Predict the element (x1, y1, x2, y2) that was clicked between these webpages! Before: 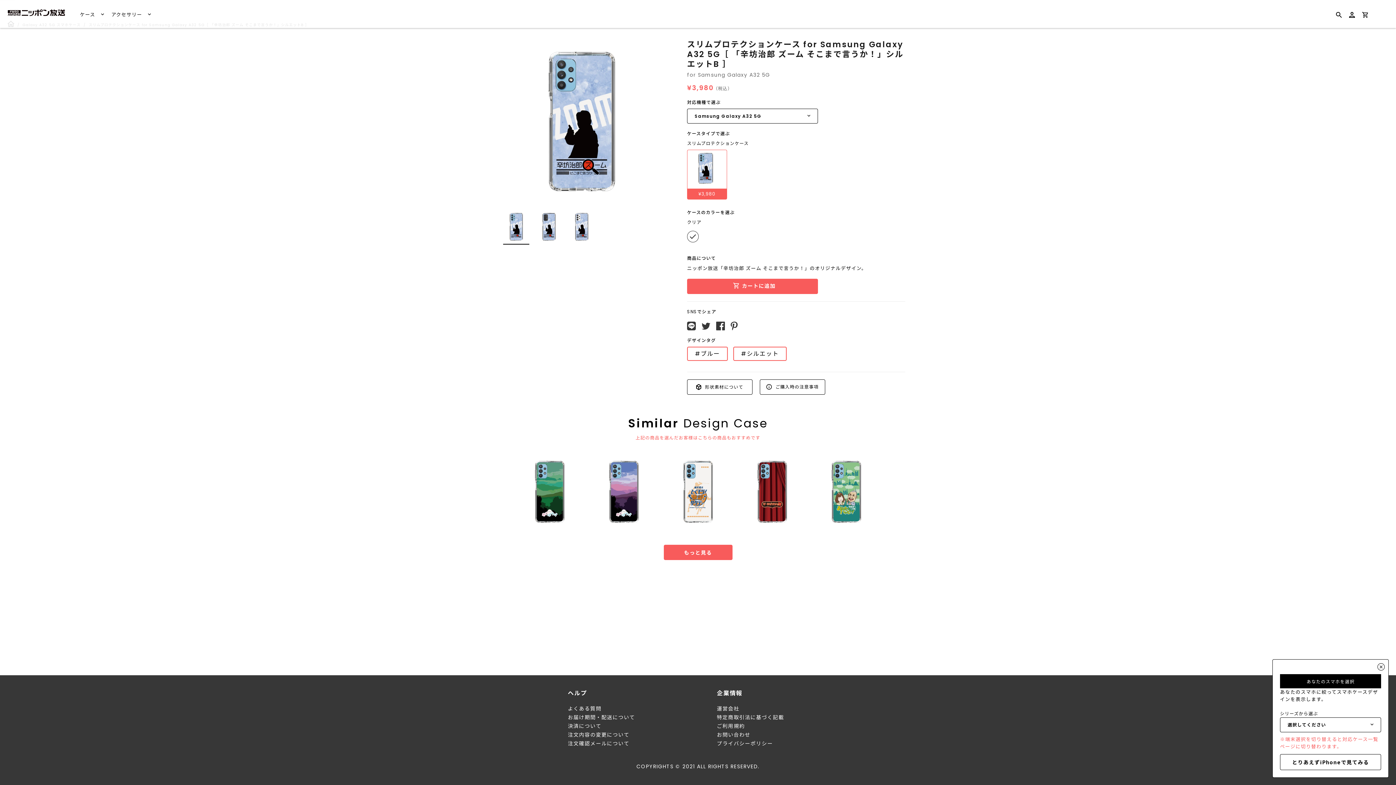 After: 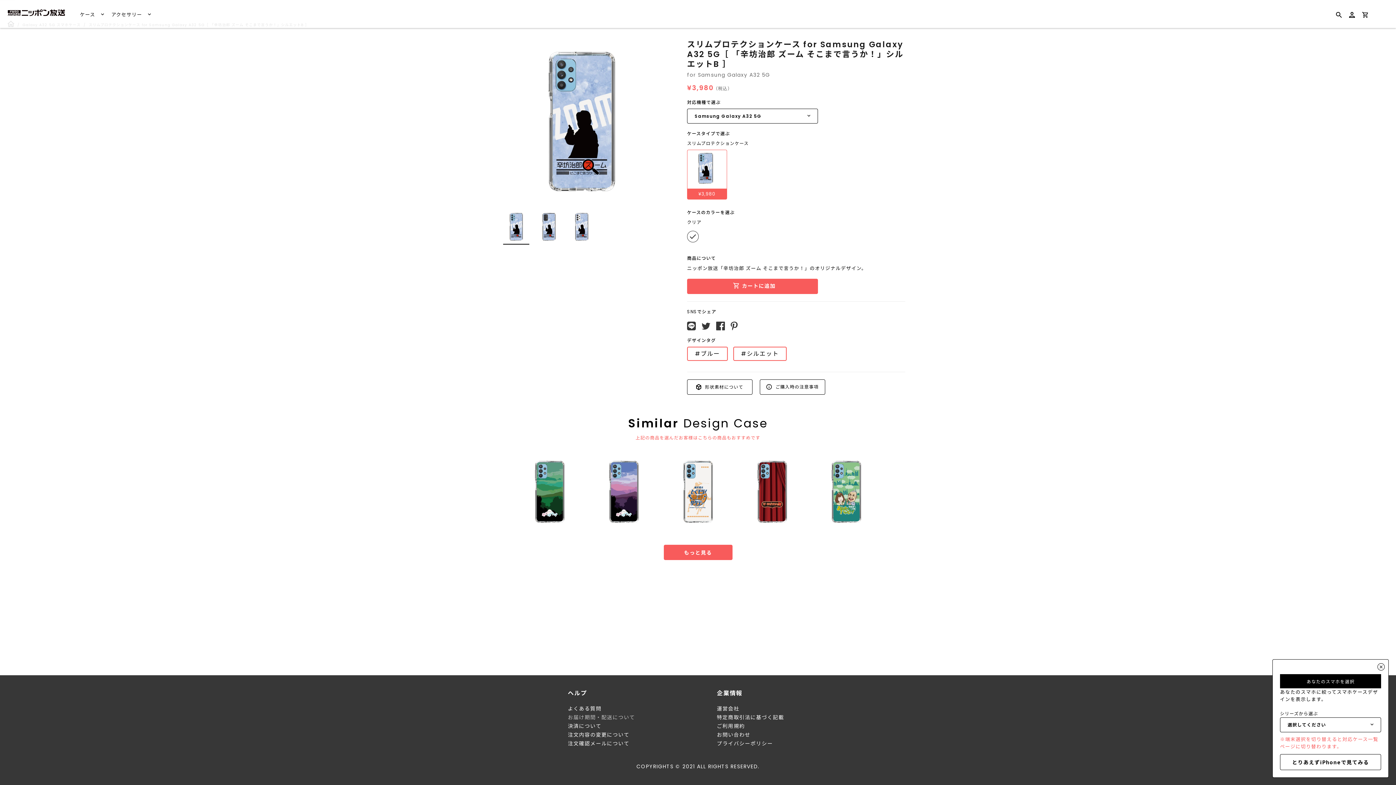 Action: bbox: (568, 714, 635, 721) label: お届け期間・配送について